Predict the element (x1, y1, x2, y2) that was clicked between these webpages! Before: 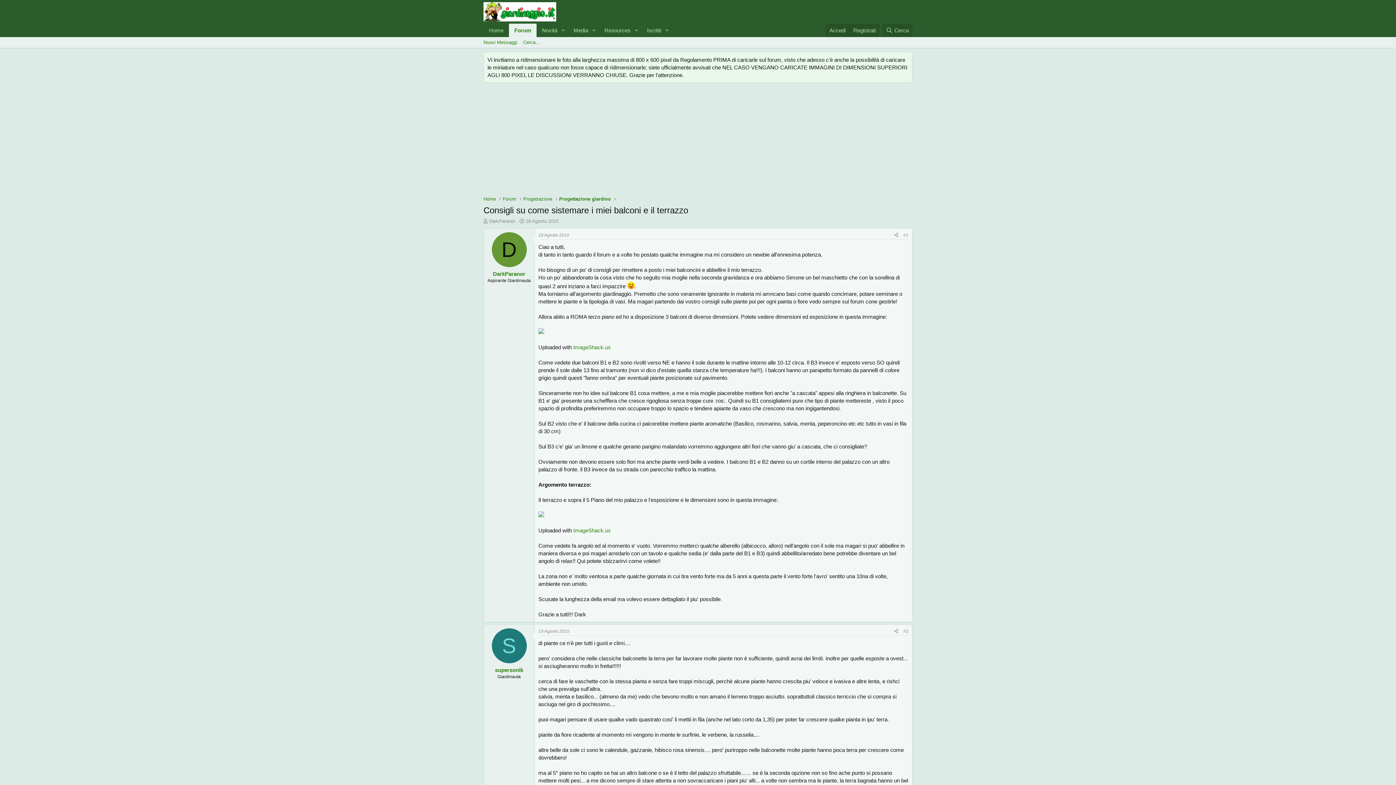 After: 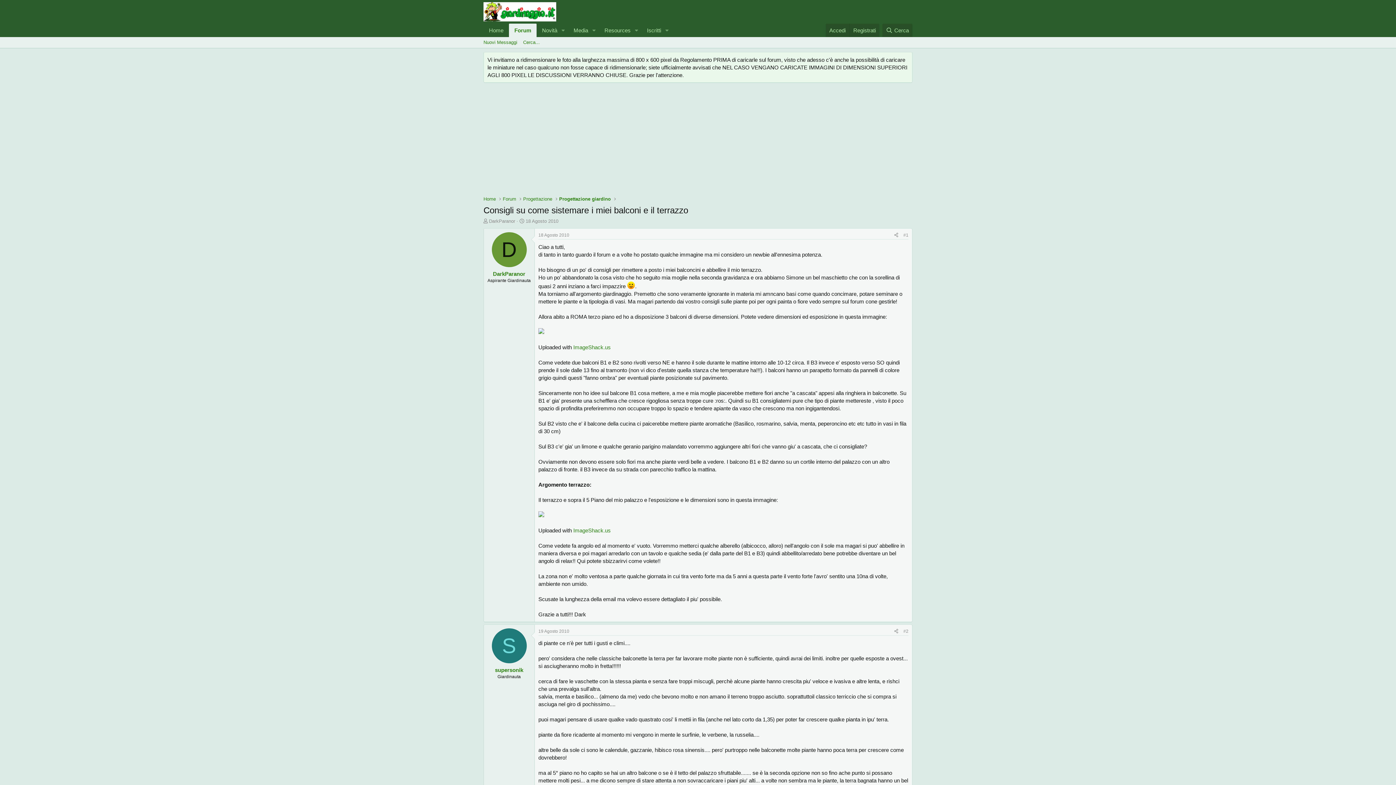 Action: label: 18 Agosto 2010 bbox: (525, 218, 558, 224)